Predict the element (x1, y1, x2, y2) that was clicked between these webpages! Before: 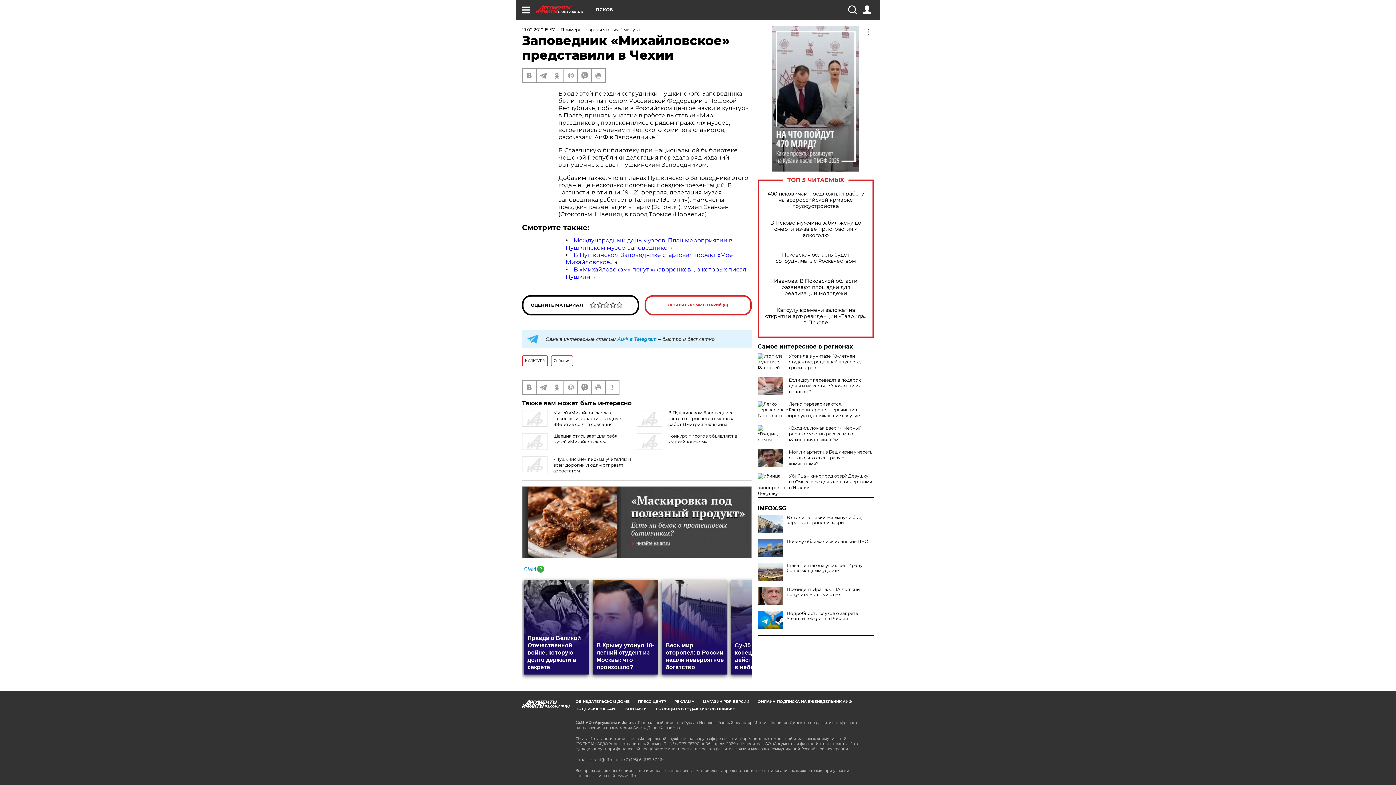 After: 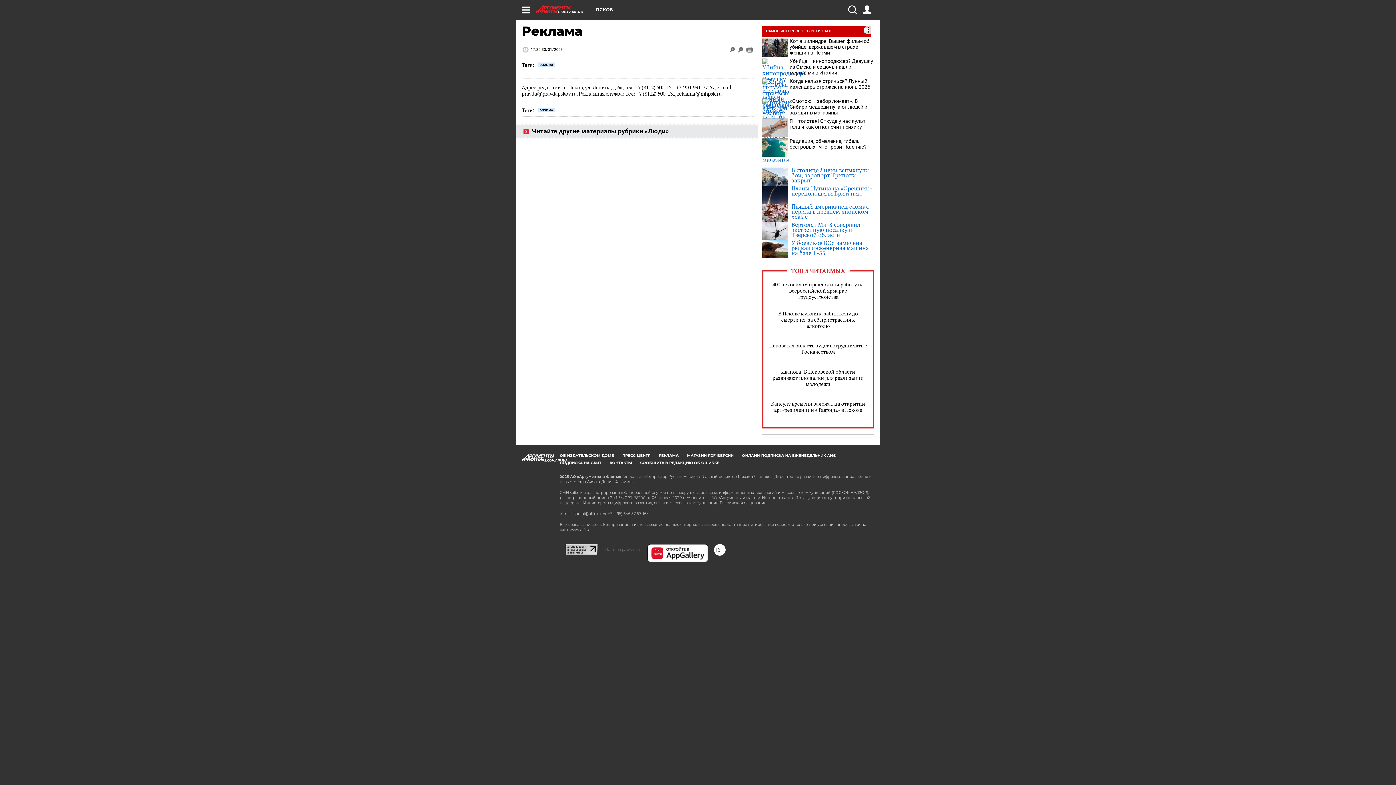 Action: label: РЕКЛАМА bbox: (674, 699, 694, 704)